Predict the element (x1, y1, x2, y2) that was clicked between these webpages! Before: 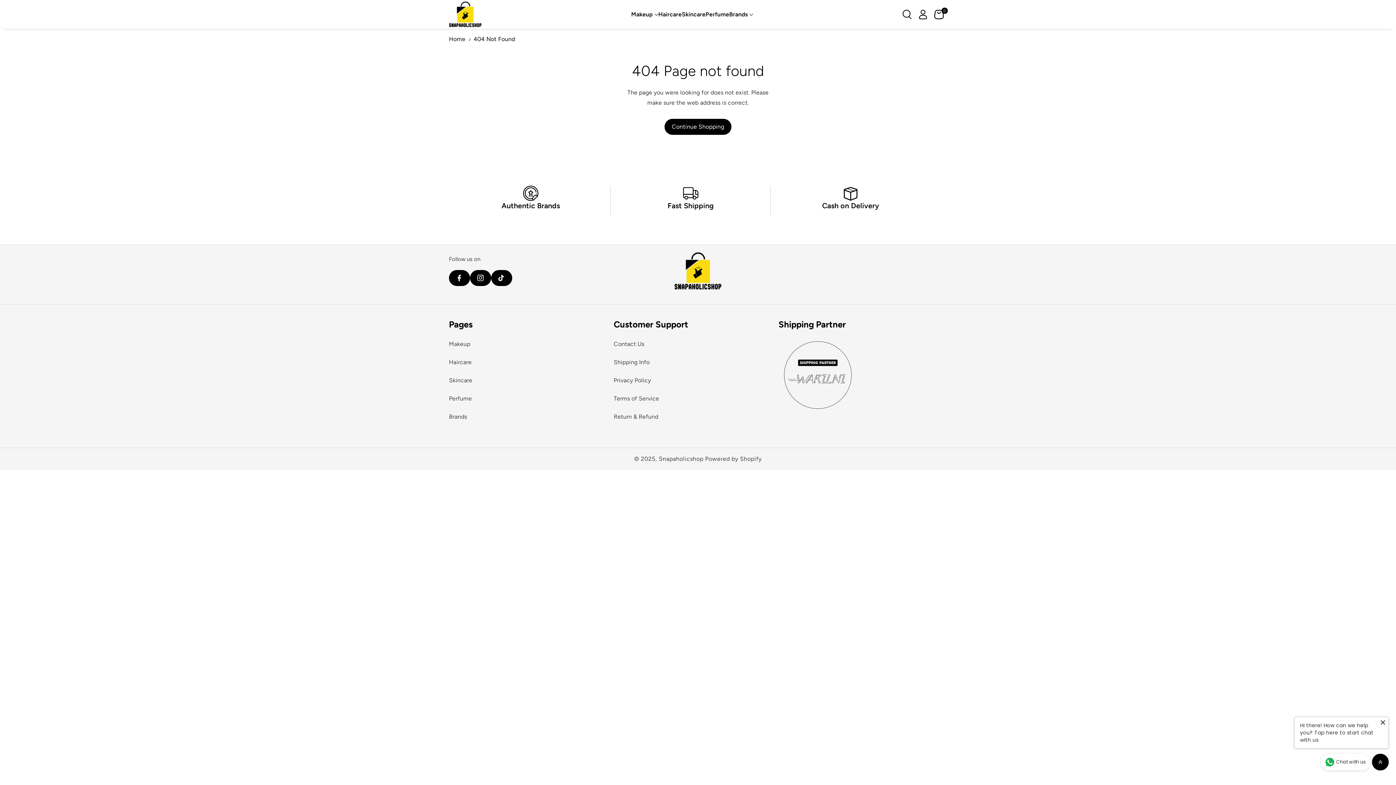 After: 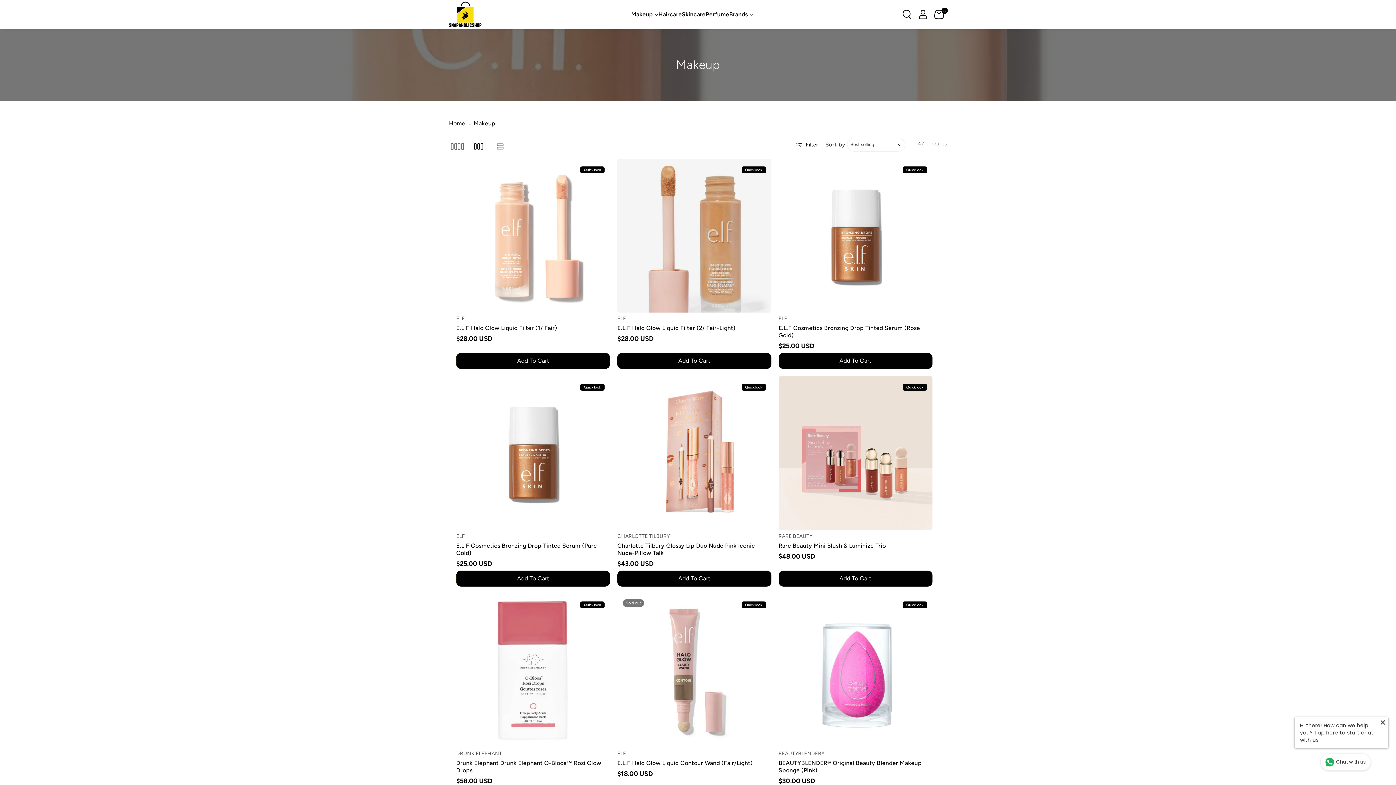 Action: label: Makeup bbox: (449, 336, 470, 353)